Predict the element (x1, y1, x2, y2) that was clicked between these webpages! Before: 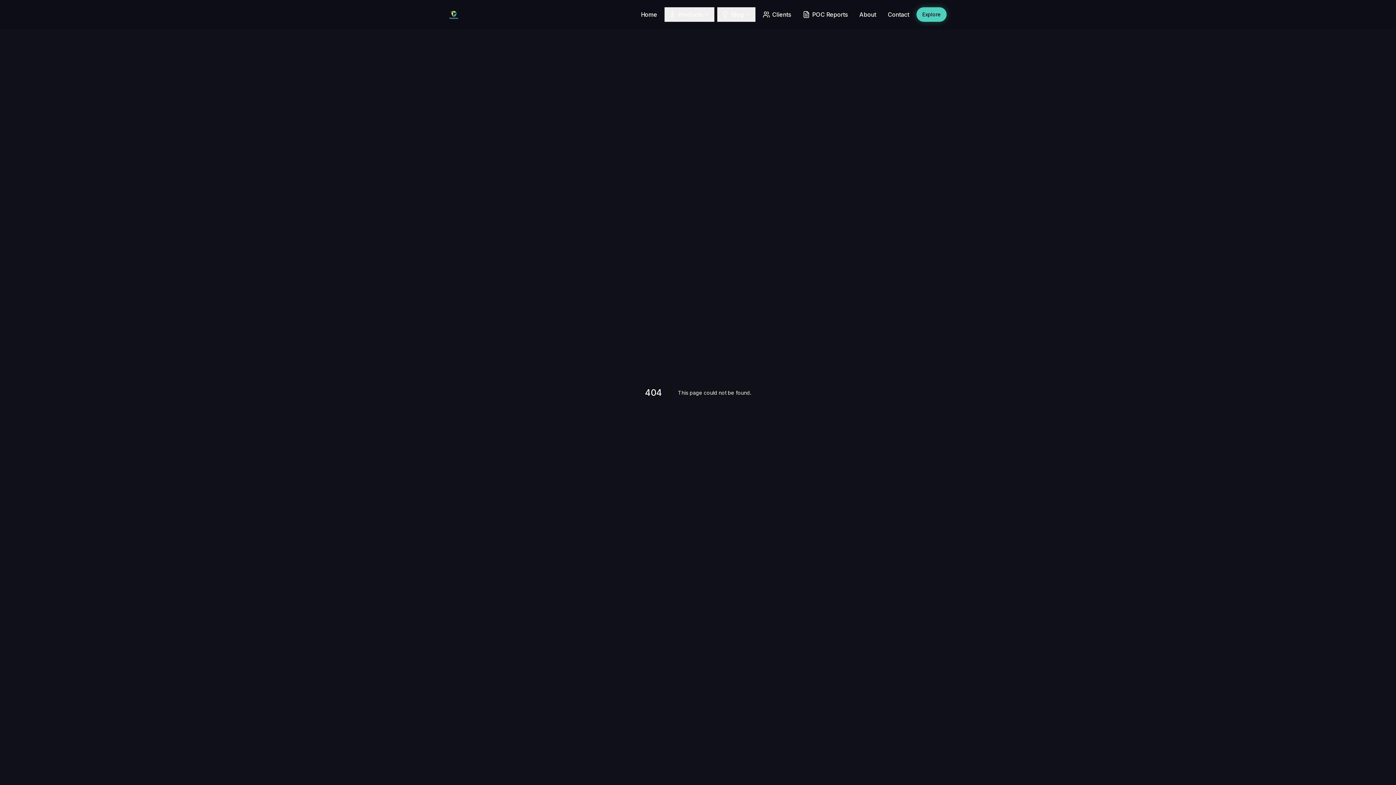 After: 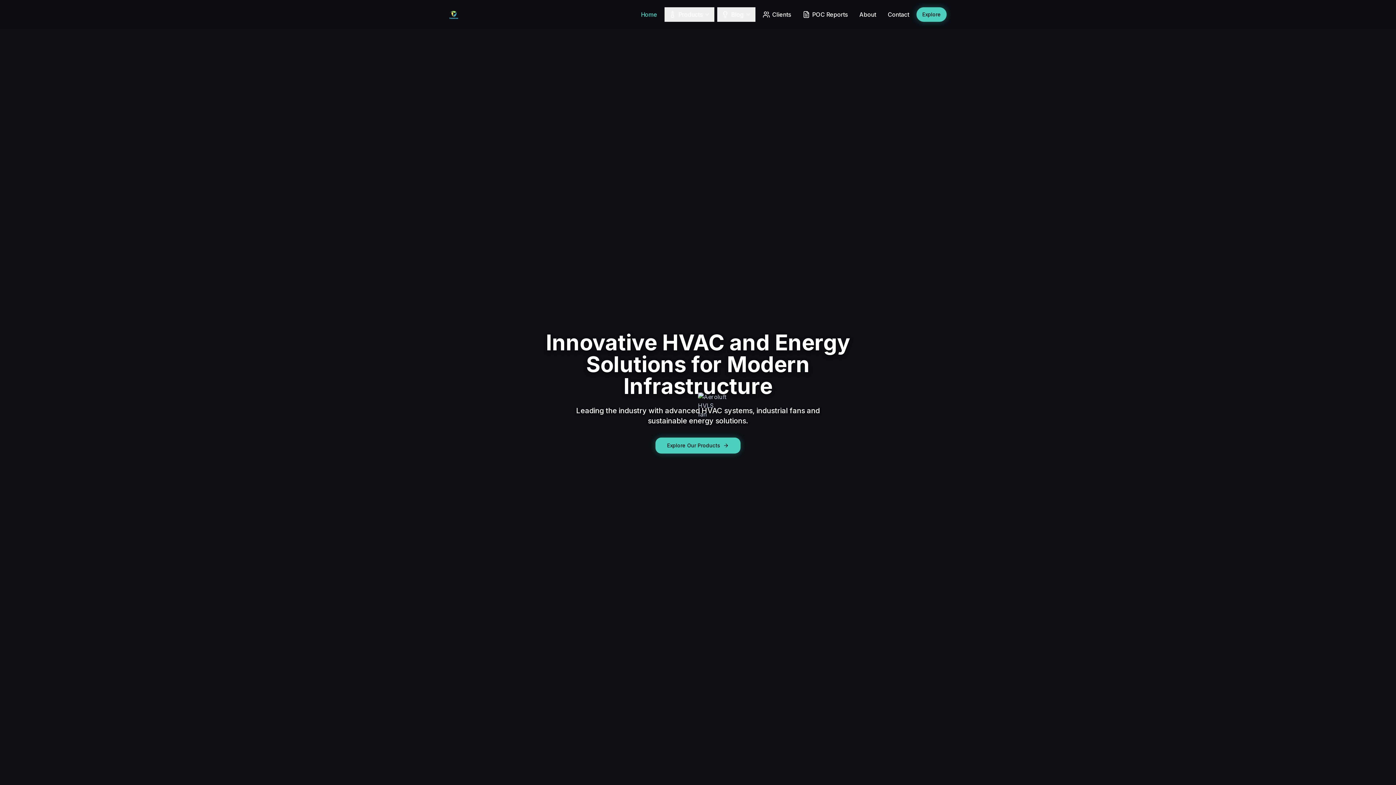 Action: bbox: (636, 7, 661, 21) label: Home